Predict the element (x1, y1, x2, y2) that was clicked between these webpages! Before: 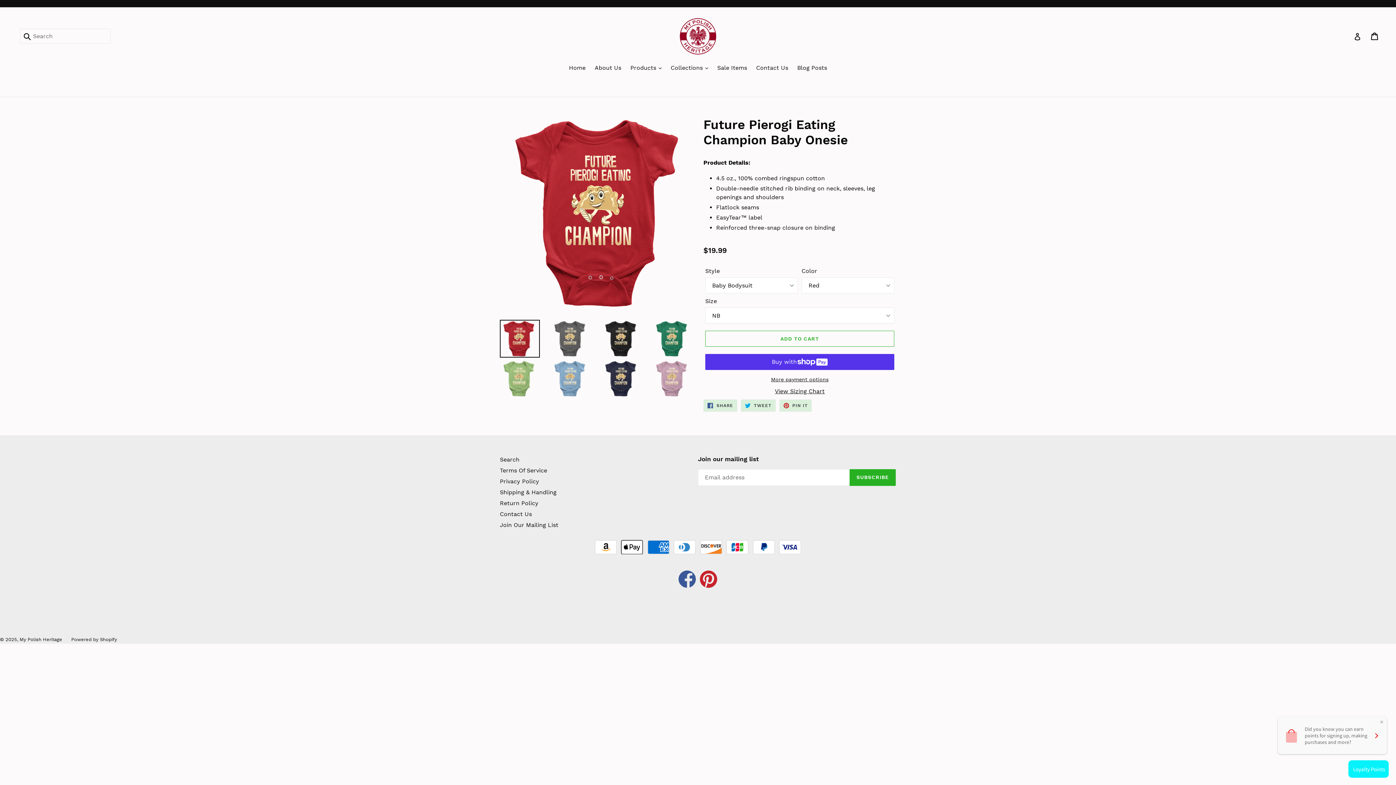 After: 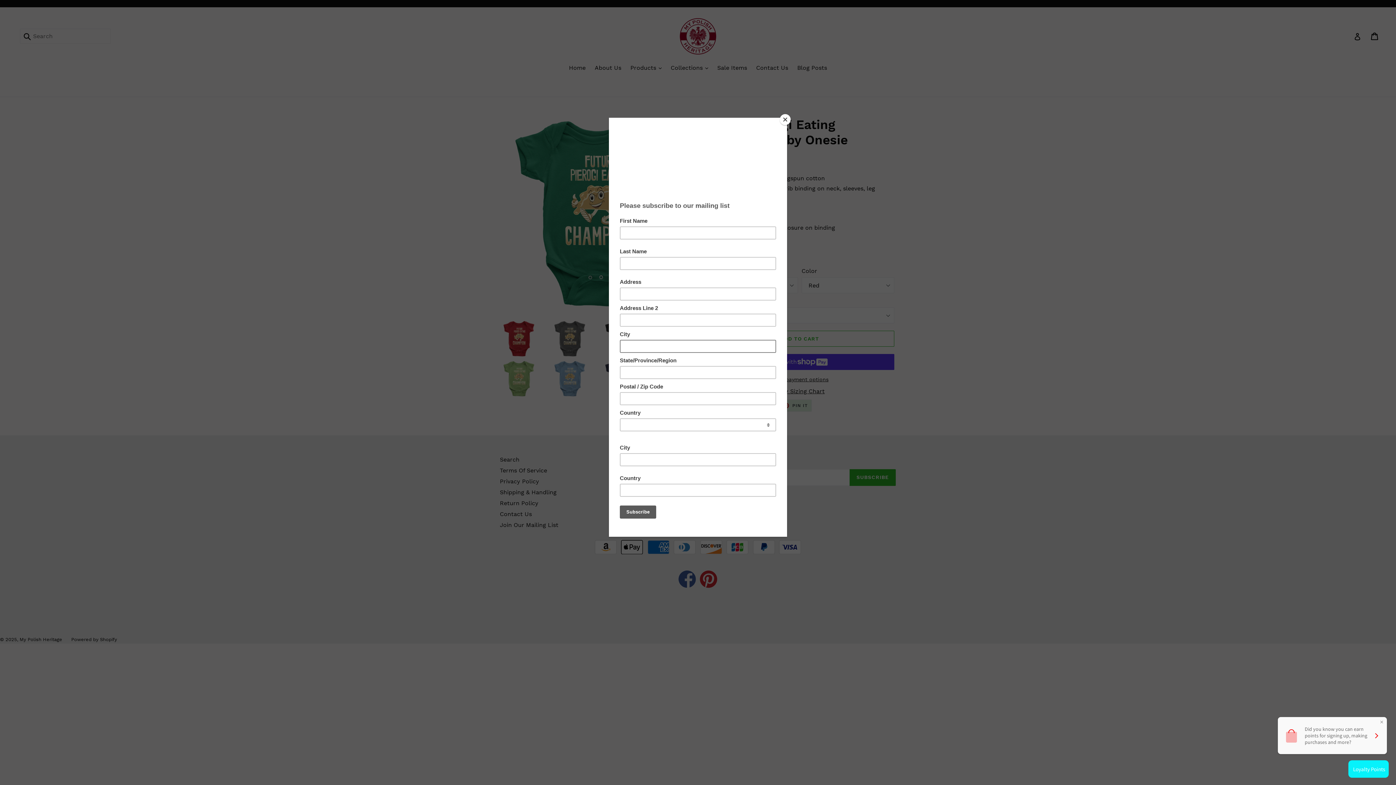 Action: bbox: (652, 320, 692, 357)